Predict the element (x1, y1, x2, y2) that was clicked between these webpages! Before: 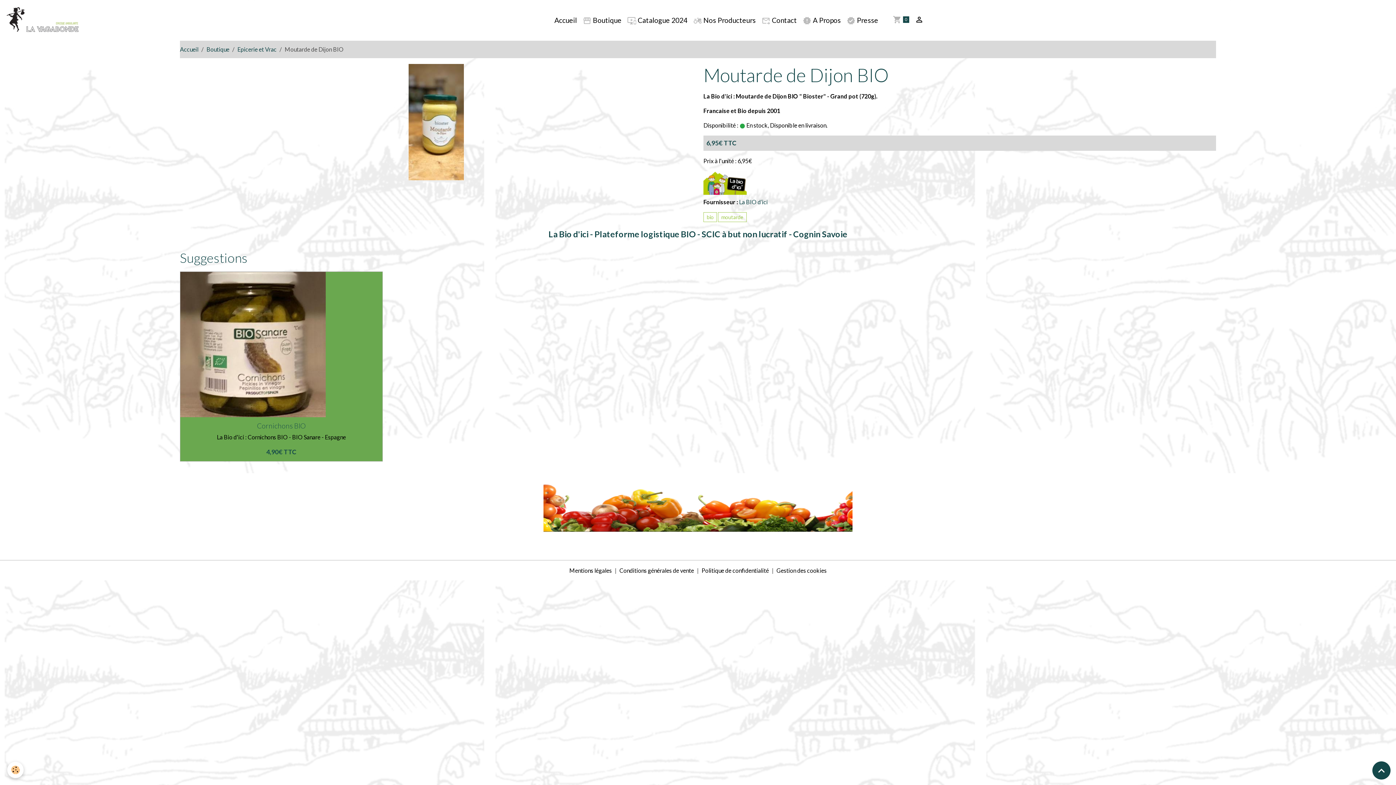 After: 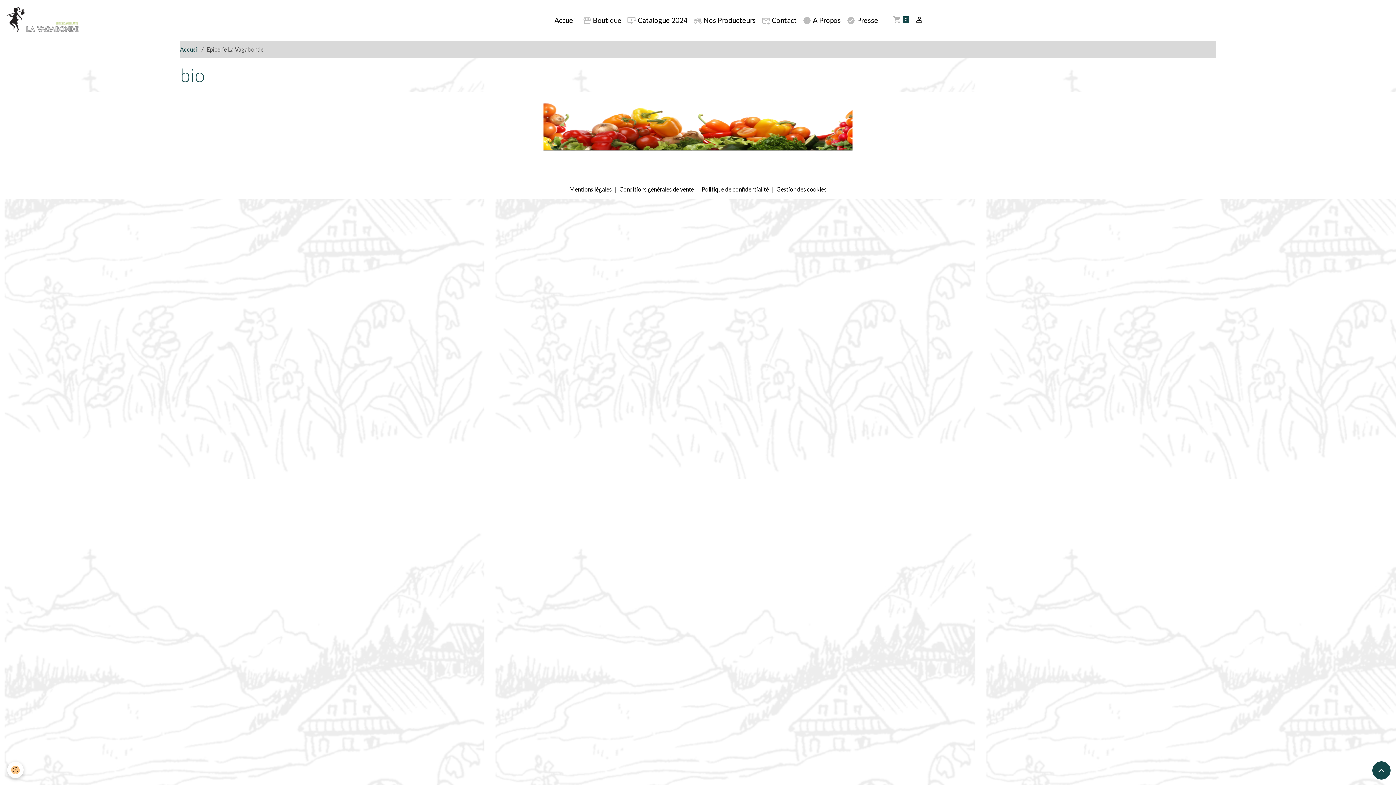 Action: label: bio bbox: (703, 212, 717, 222)